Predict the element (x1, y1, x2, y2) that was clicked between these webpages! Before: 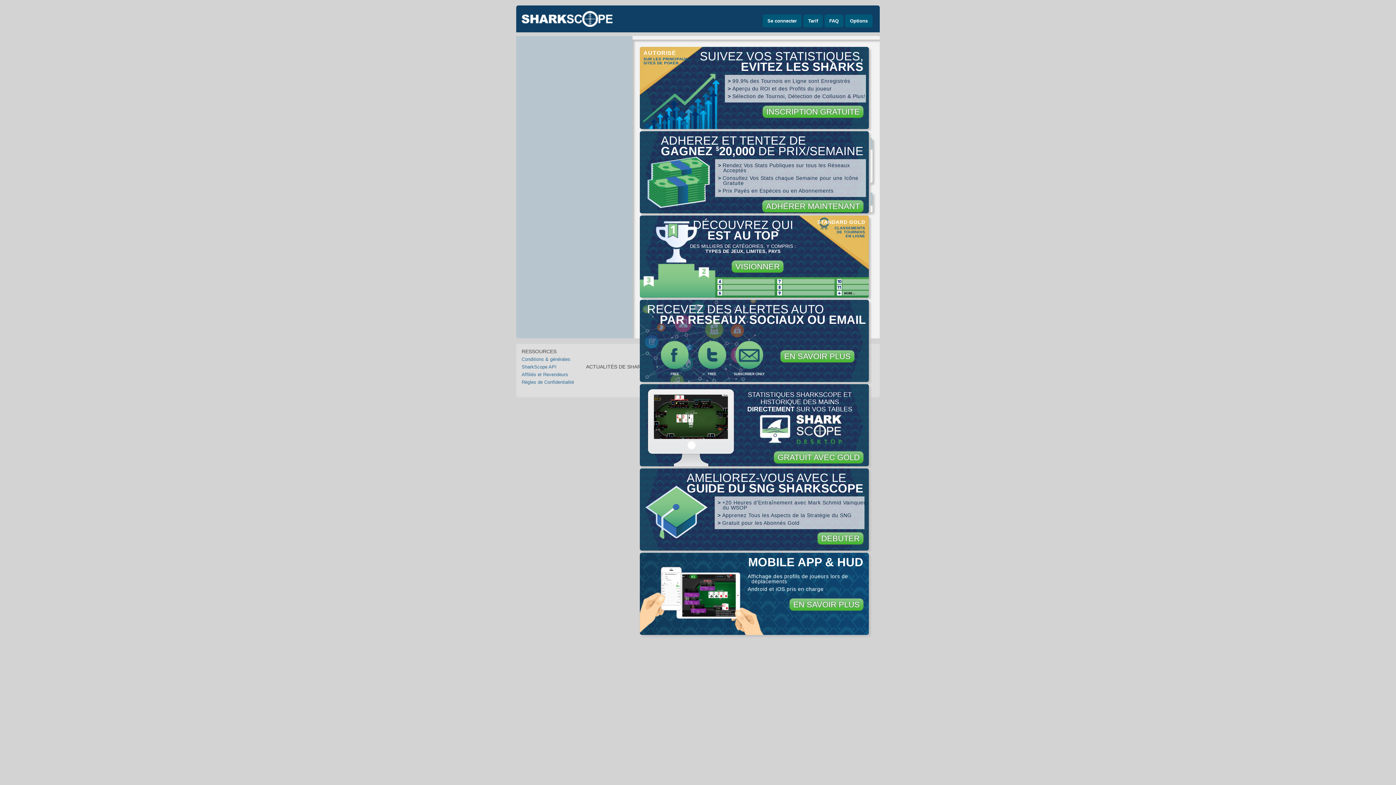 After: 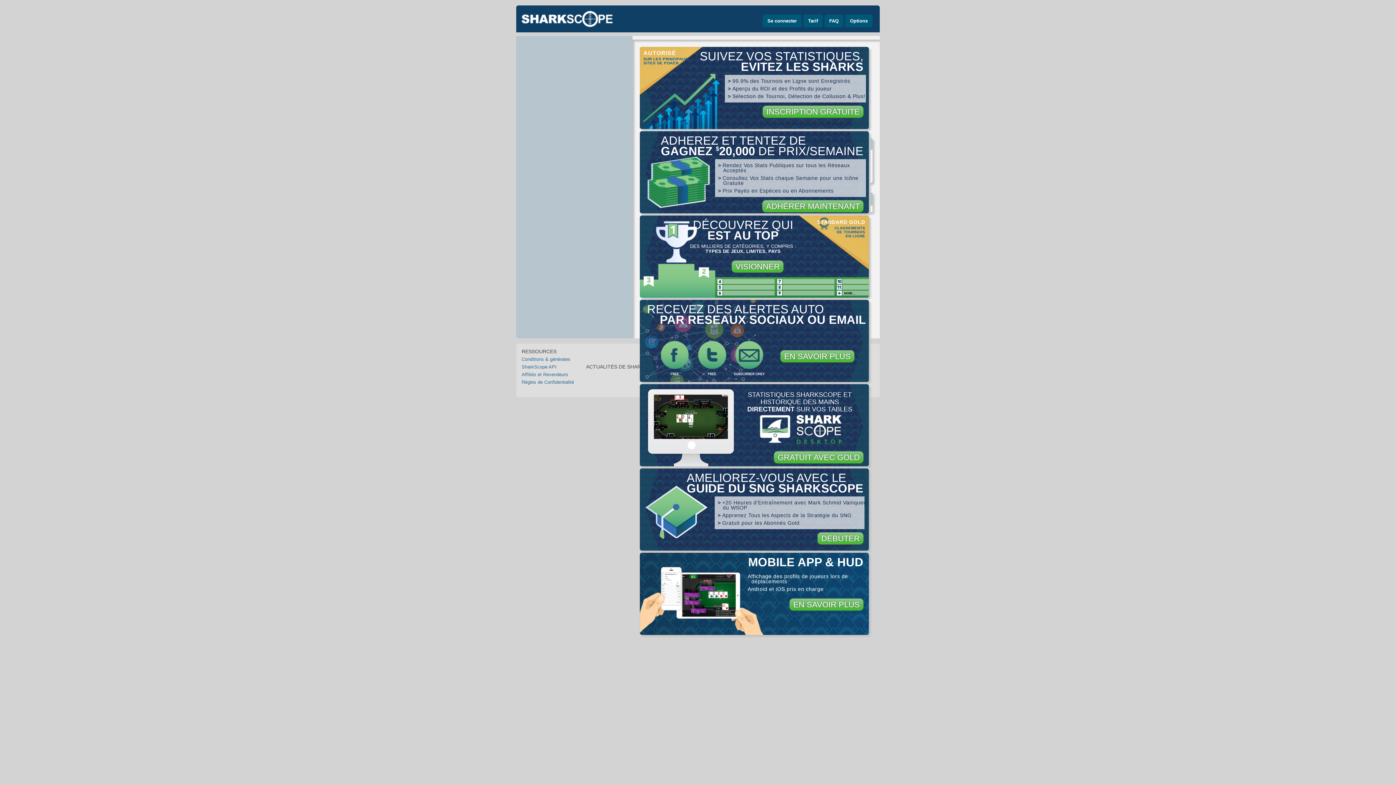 Action: label: Conditions & générales bbox: (521, 356, 570, 362)